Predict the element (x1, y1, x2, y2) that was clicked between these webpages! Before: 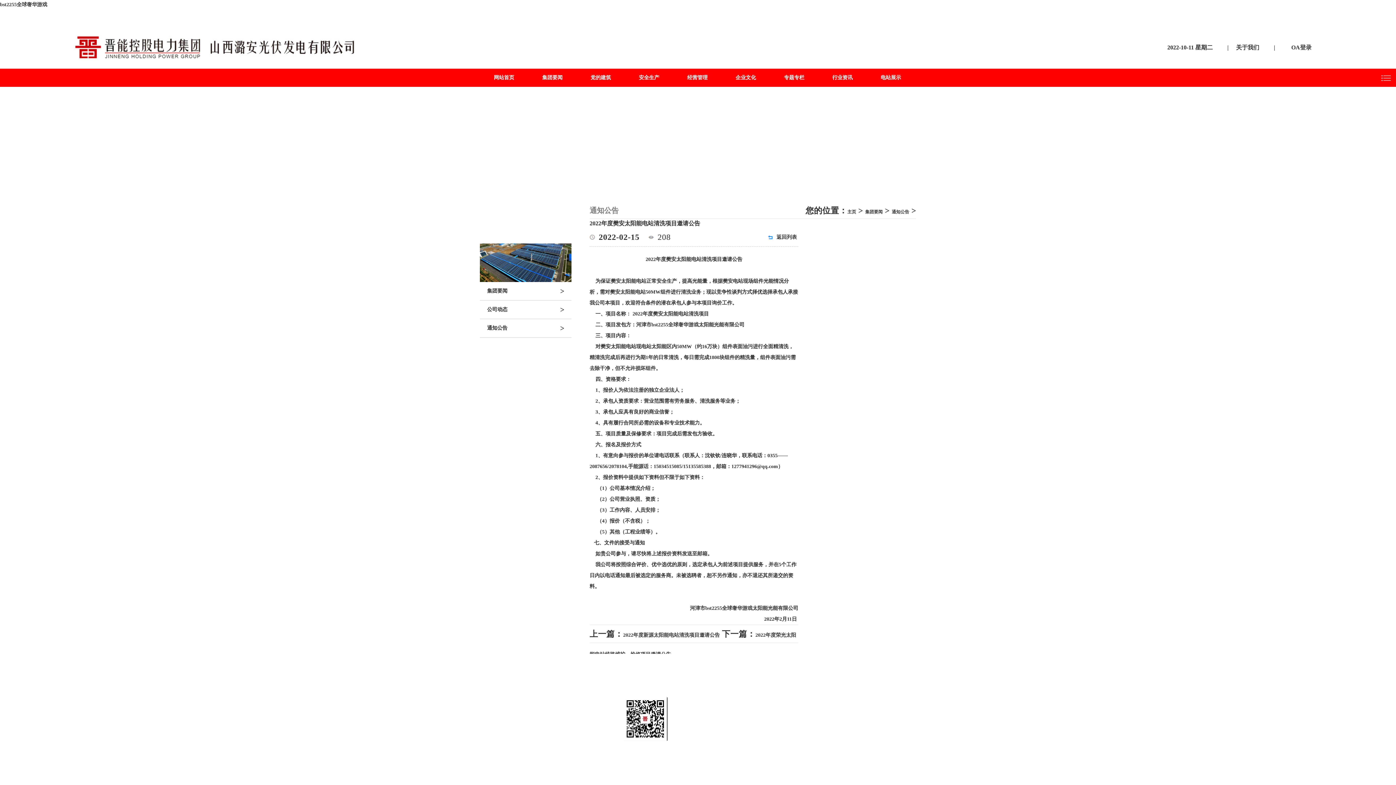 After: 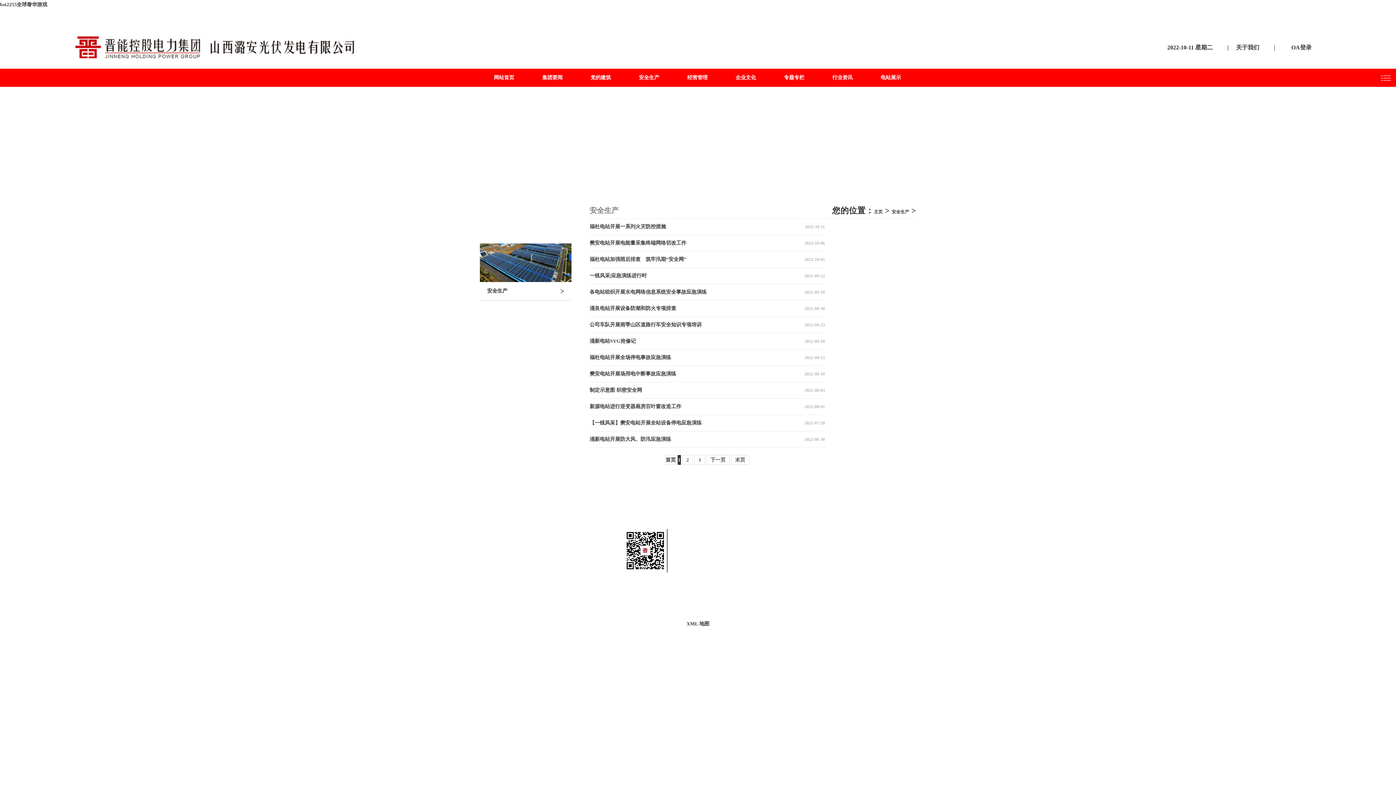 Action: bbox: (625, 68, 673, 86) label: 安全生产